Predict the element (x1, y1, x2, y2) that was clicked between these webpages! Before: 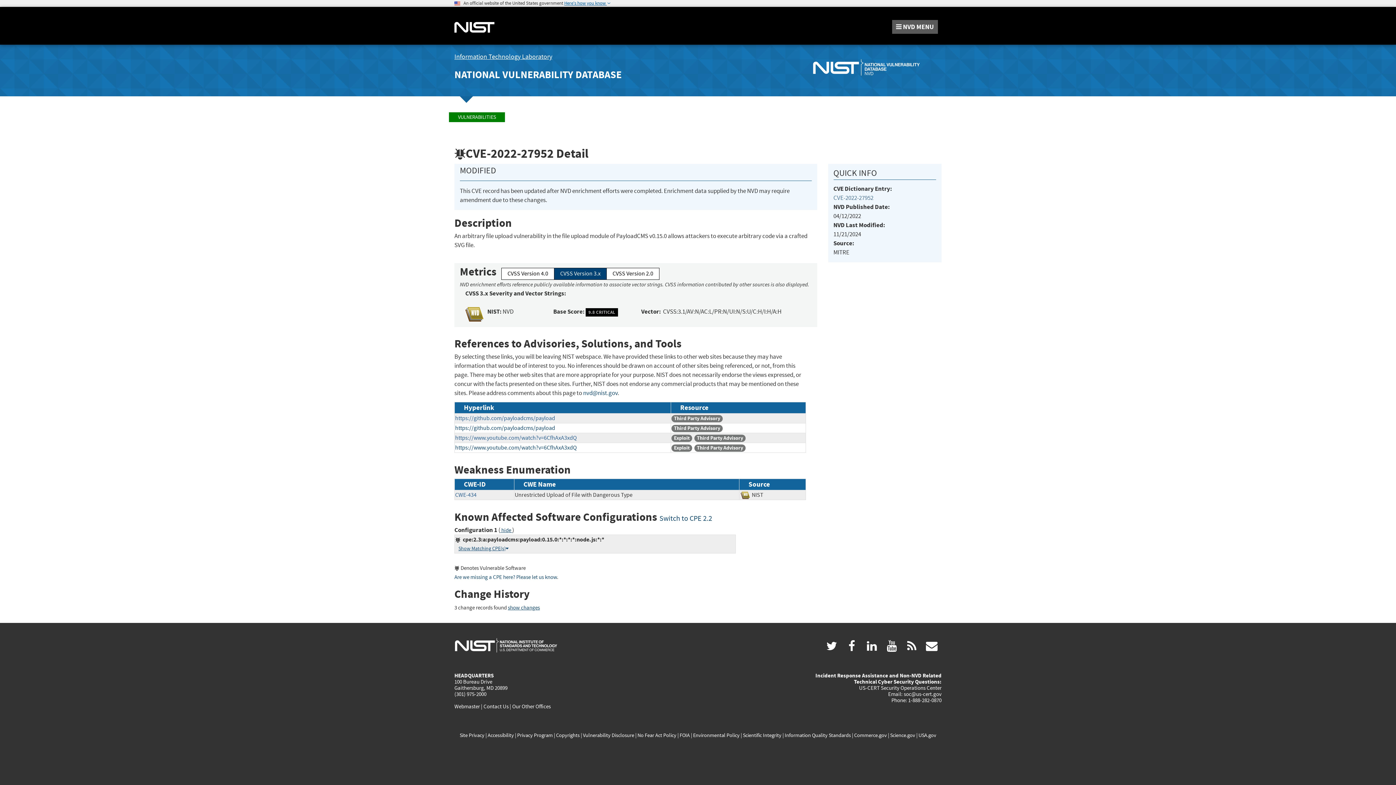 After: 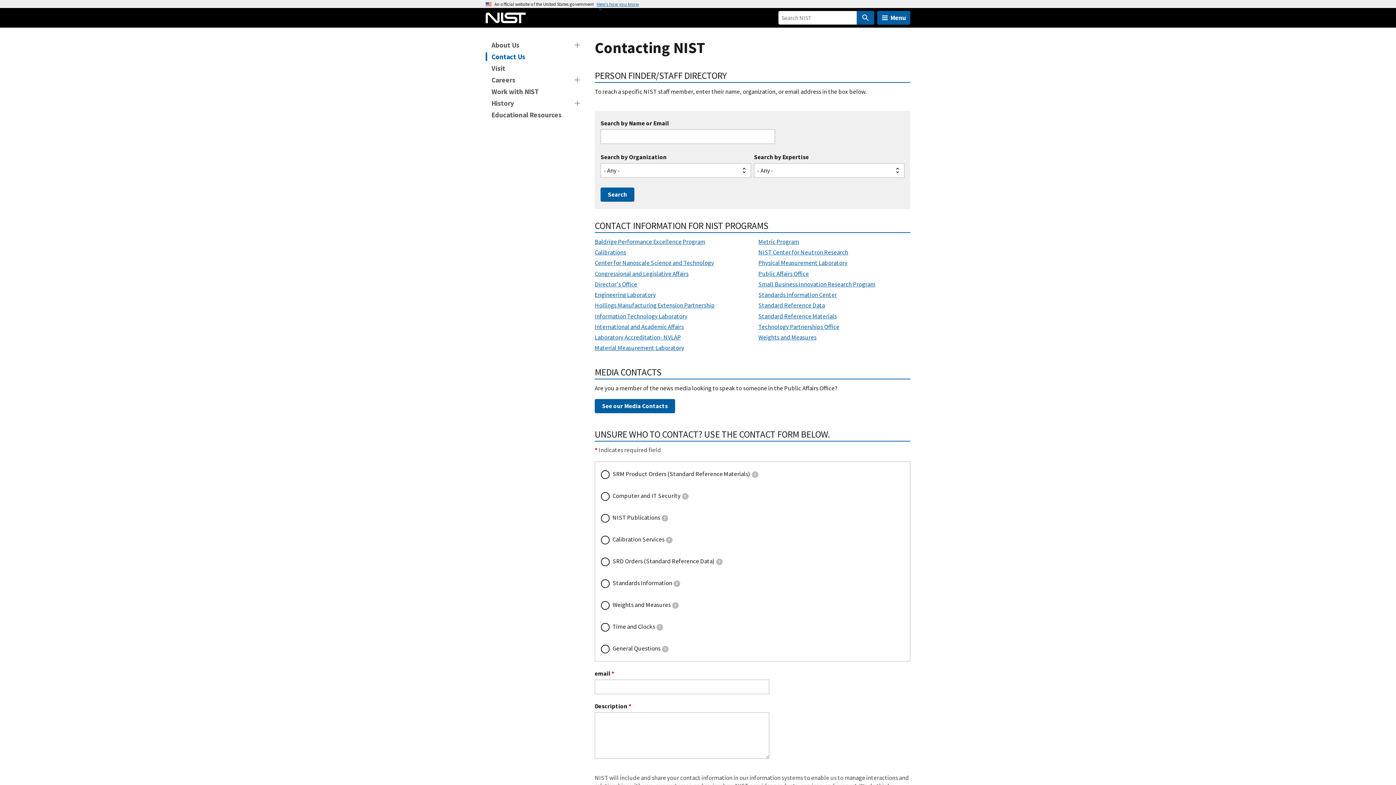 Action: label: Contact Us bbox: (483, 703, 508, 710)